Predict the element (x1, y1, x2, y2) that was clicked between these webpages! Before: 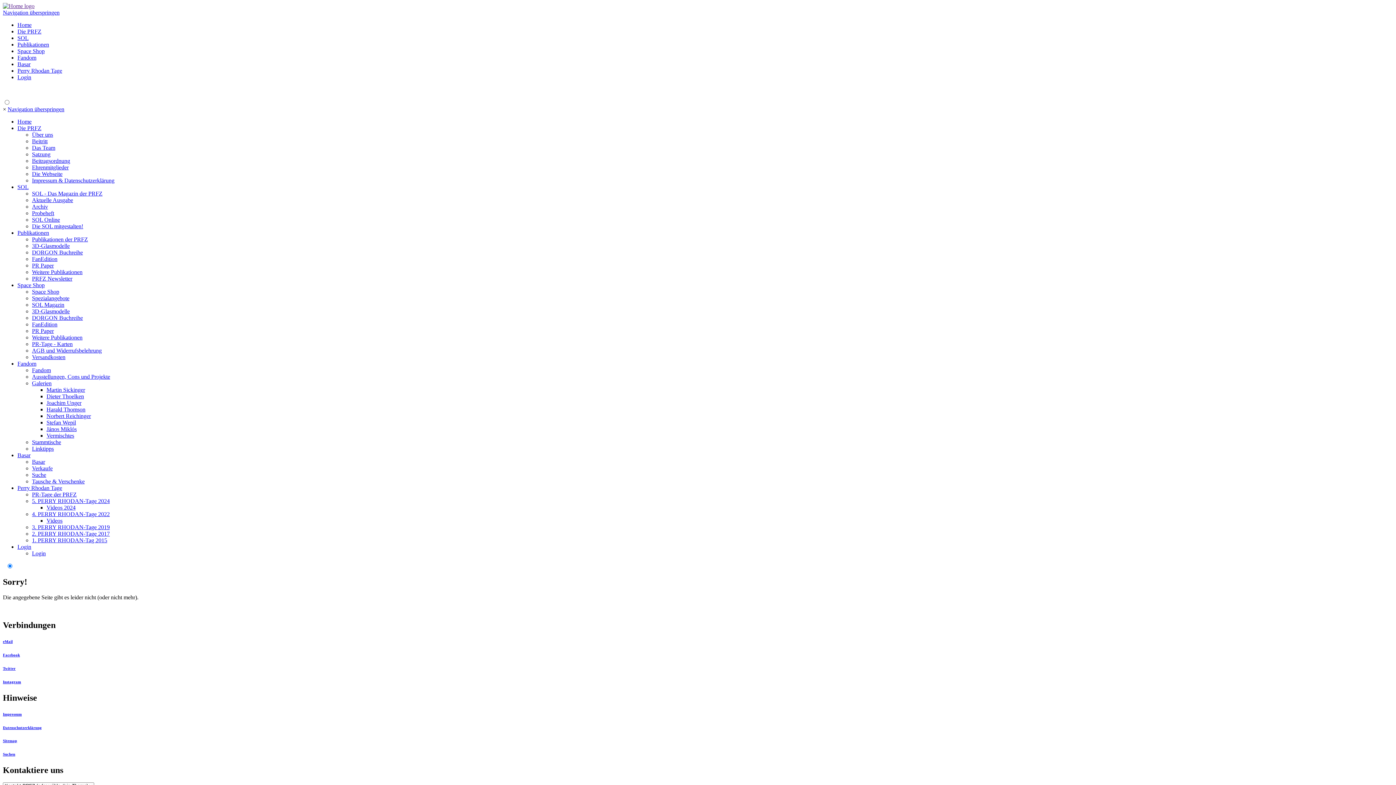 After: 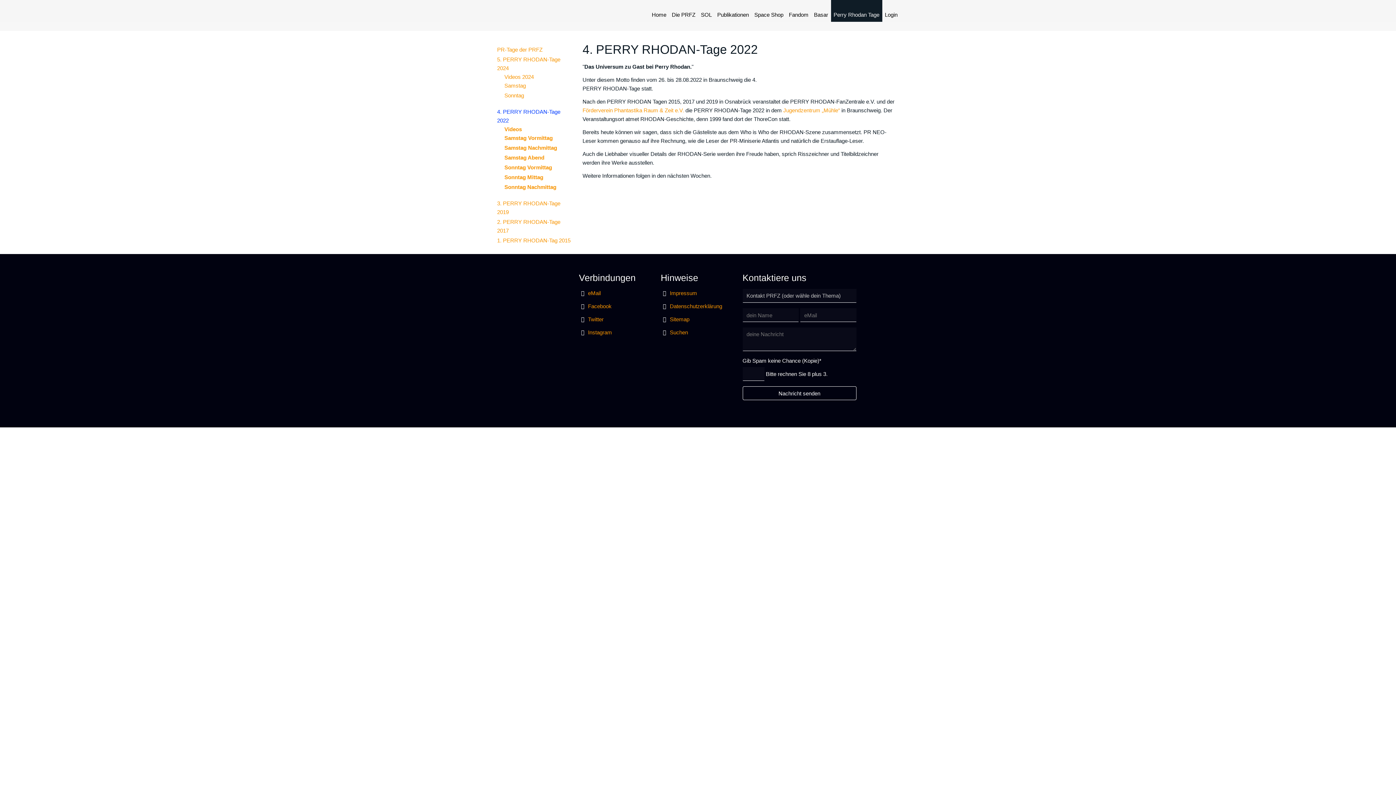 Action: label: 4. PERRY RHODAN-Tage 2022 bbox: (32, 511, 109, 517)